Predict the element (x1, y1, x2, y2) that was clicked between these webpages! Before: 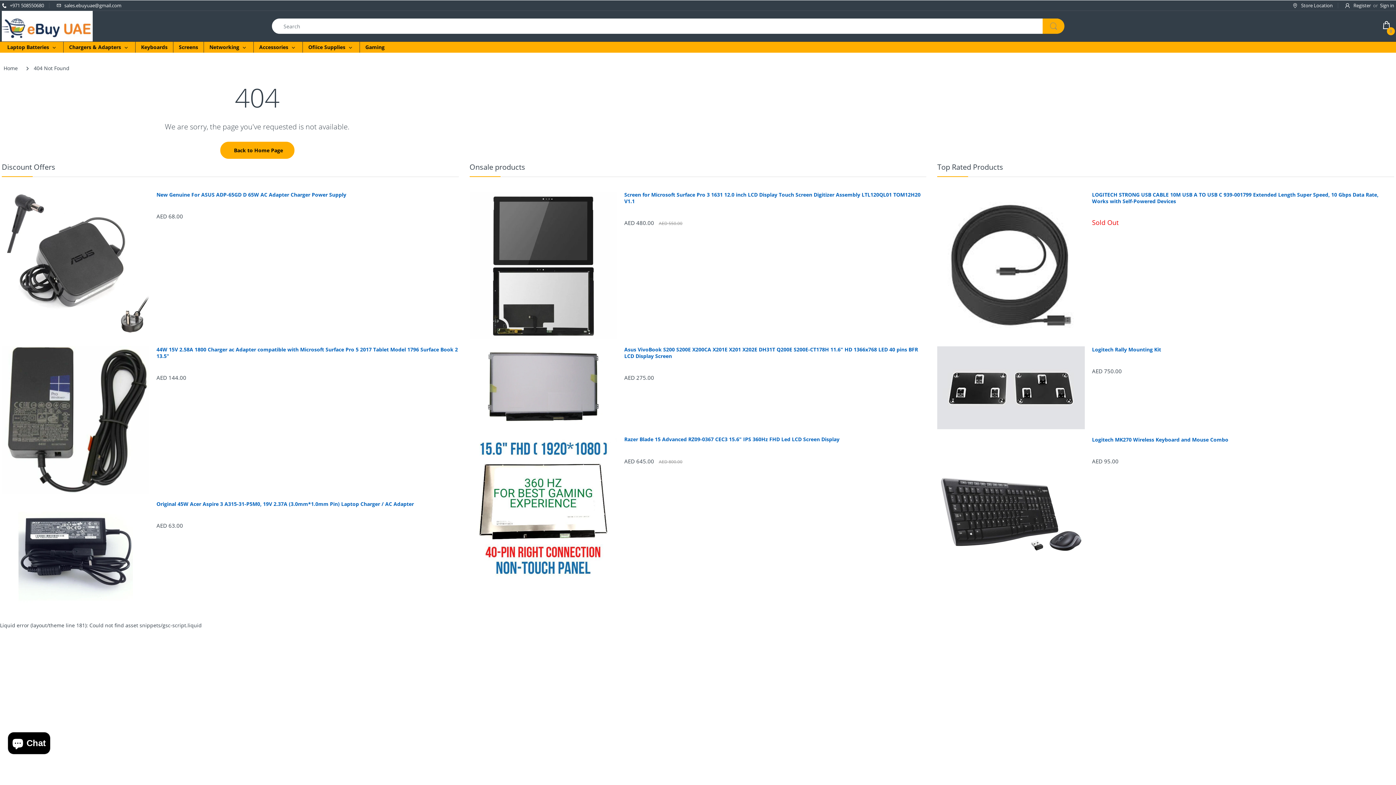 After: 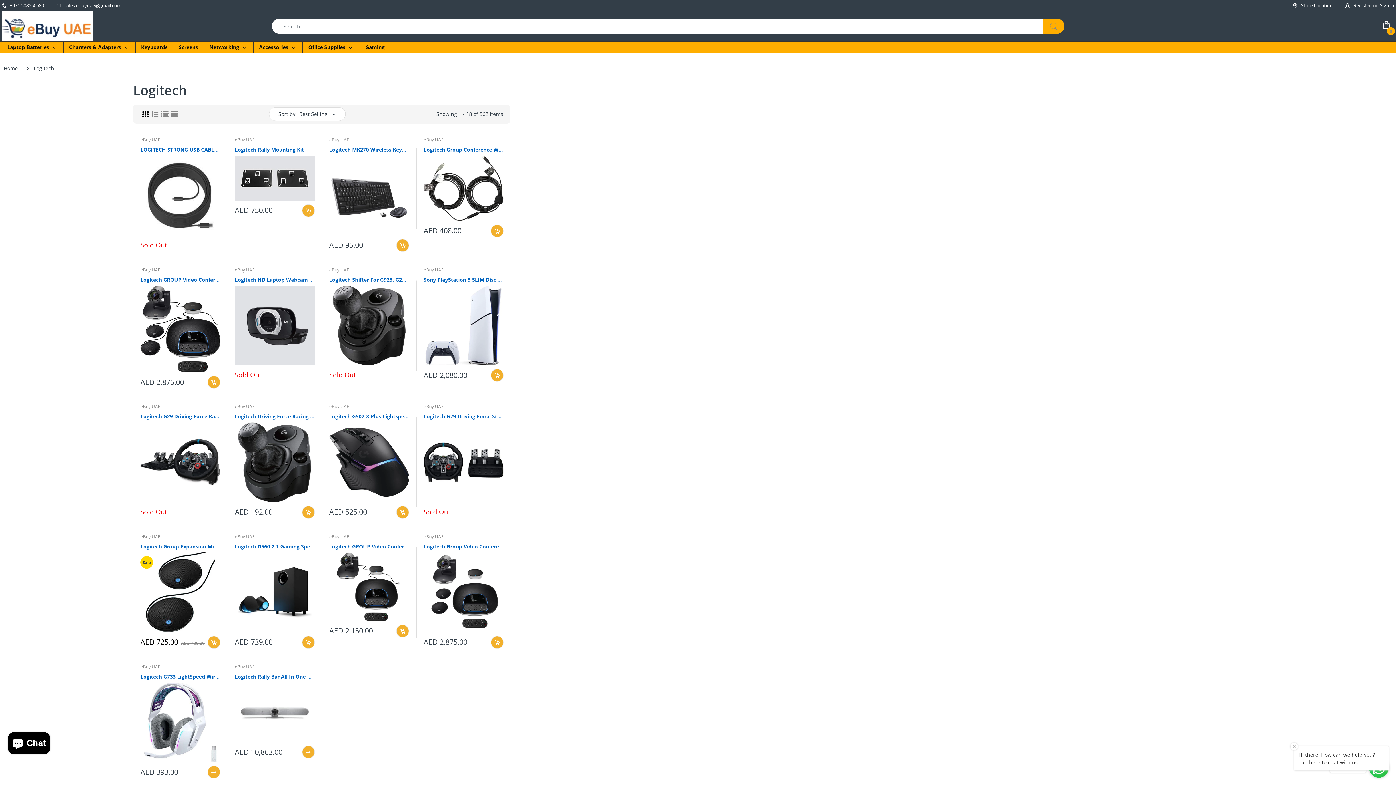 Action: bbox: (937, 162, 1003, 172) label: Top Rated Products